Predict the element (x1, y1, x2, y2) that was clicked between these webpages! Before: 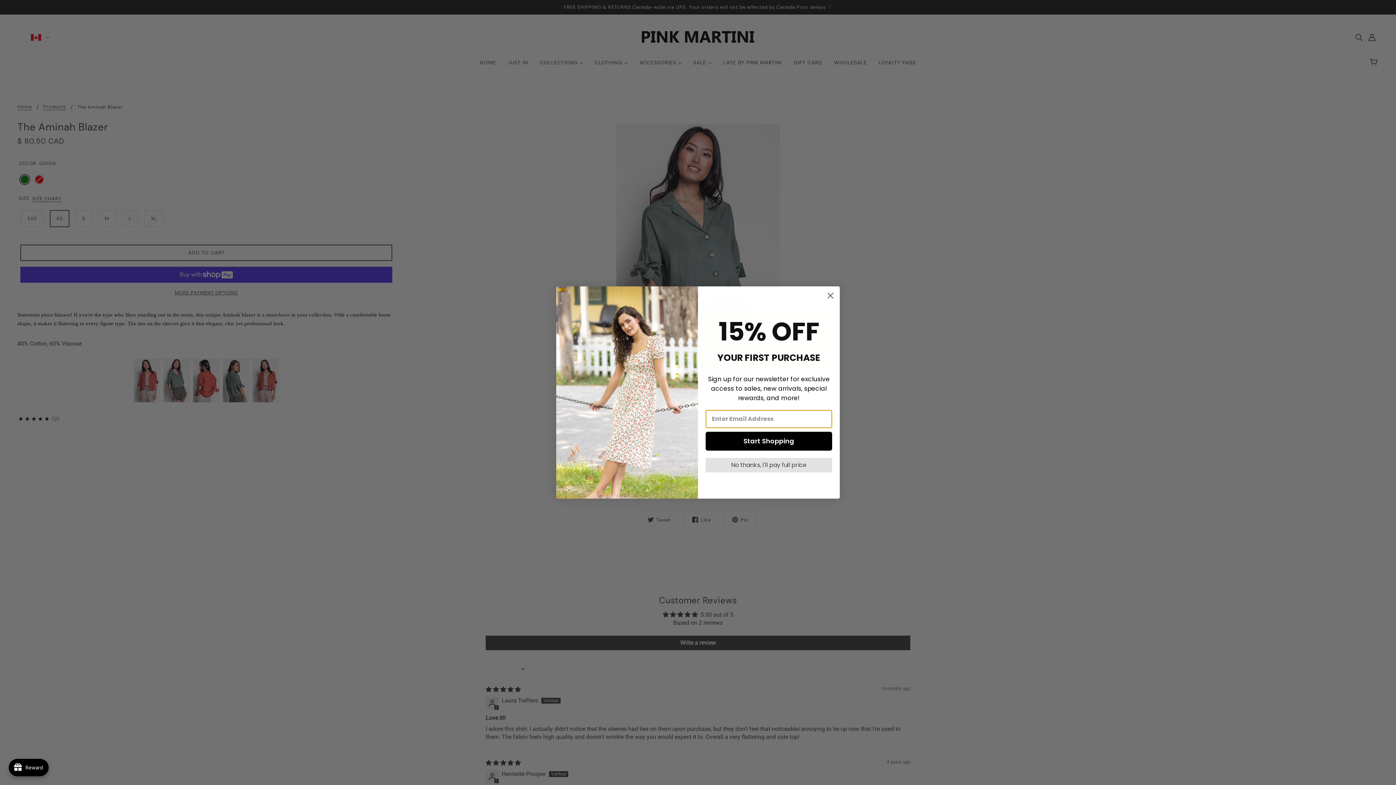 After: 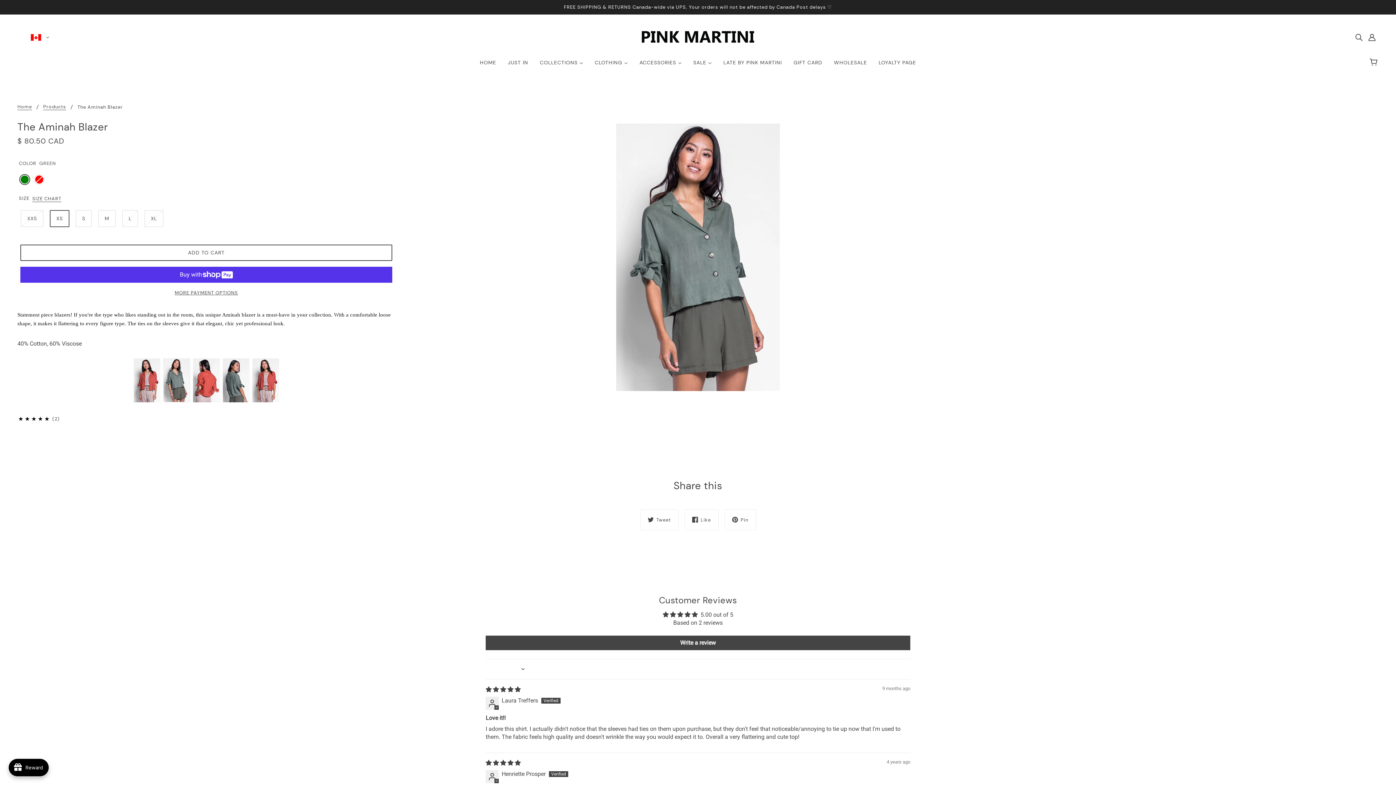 Action: label: No thanks, I'll pay full price bbox: (705, 458, 832, 472)